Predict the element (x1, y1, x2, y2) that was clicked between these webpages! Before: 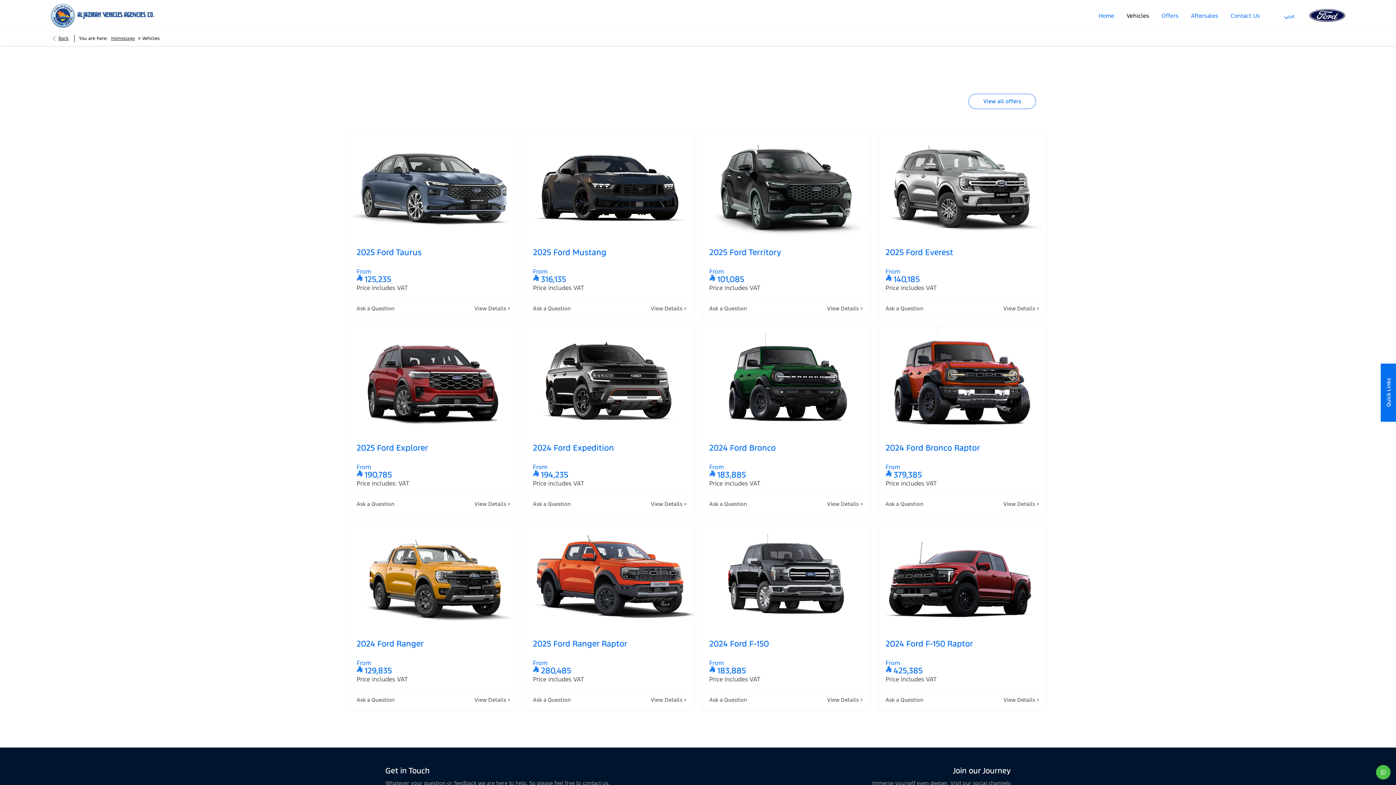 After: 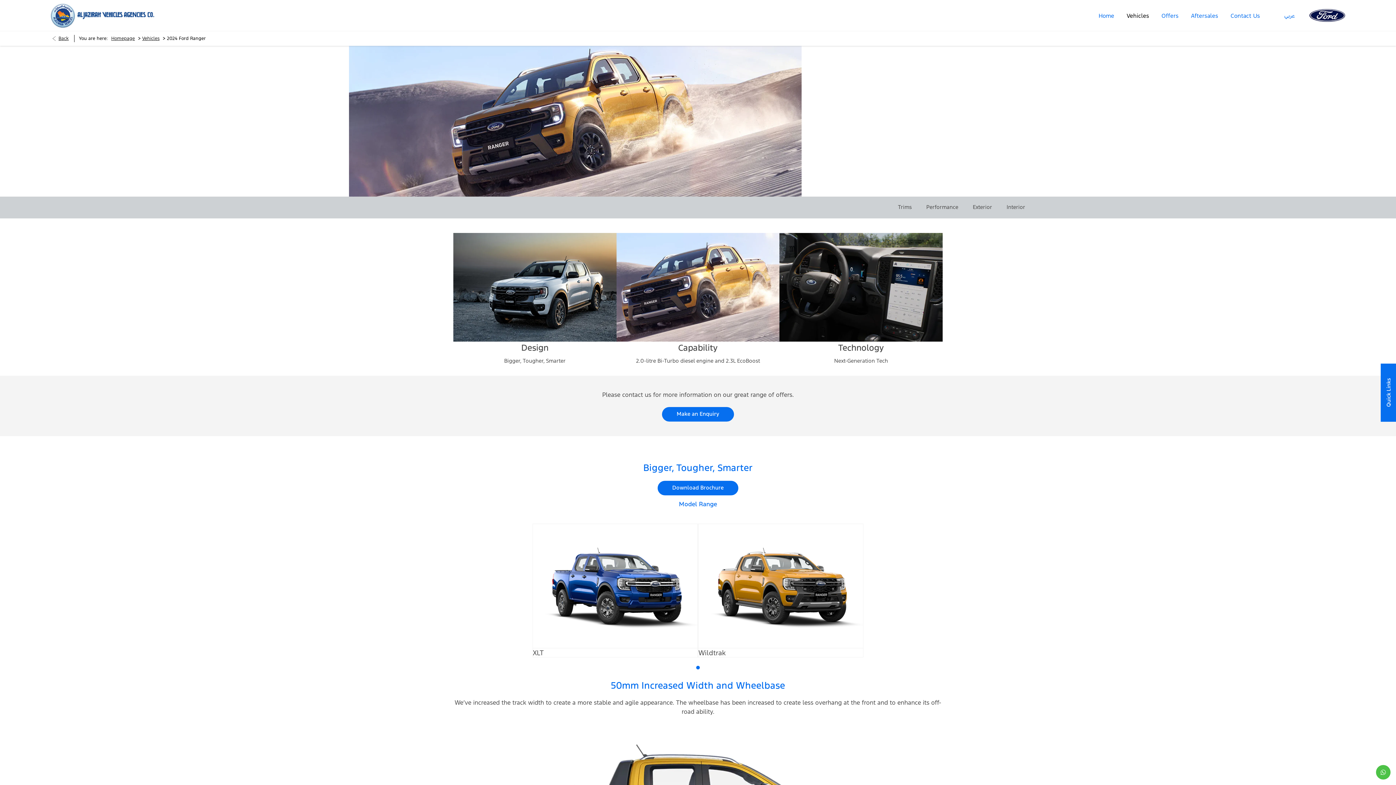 Action: bbox: (474, 696, 510, 703) label: View Details